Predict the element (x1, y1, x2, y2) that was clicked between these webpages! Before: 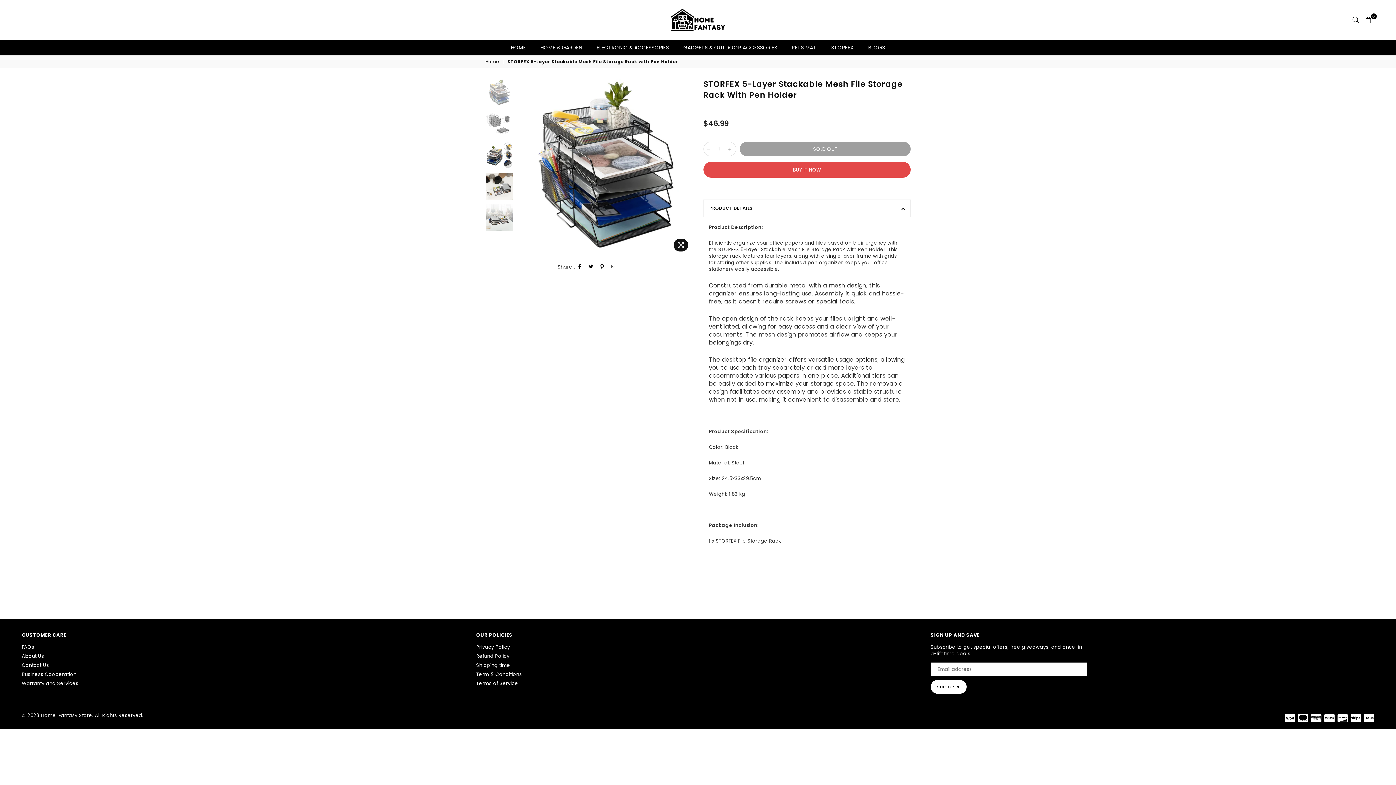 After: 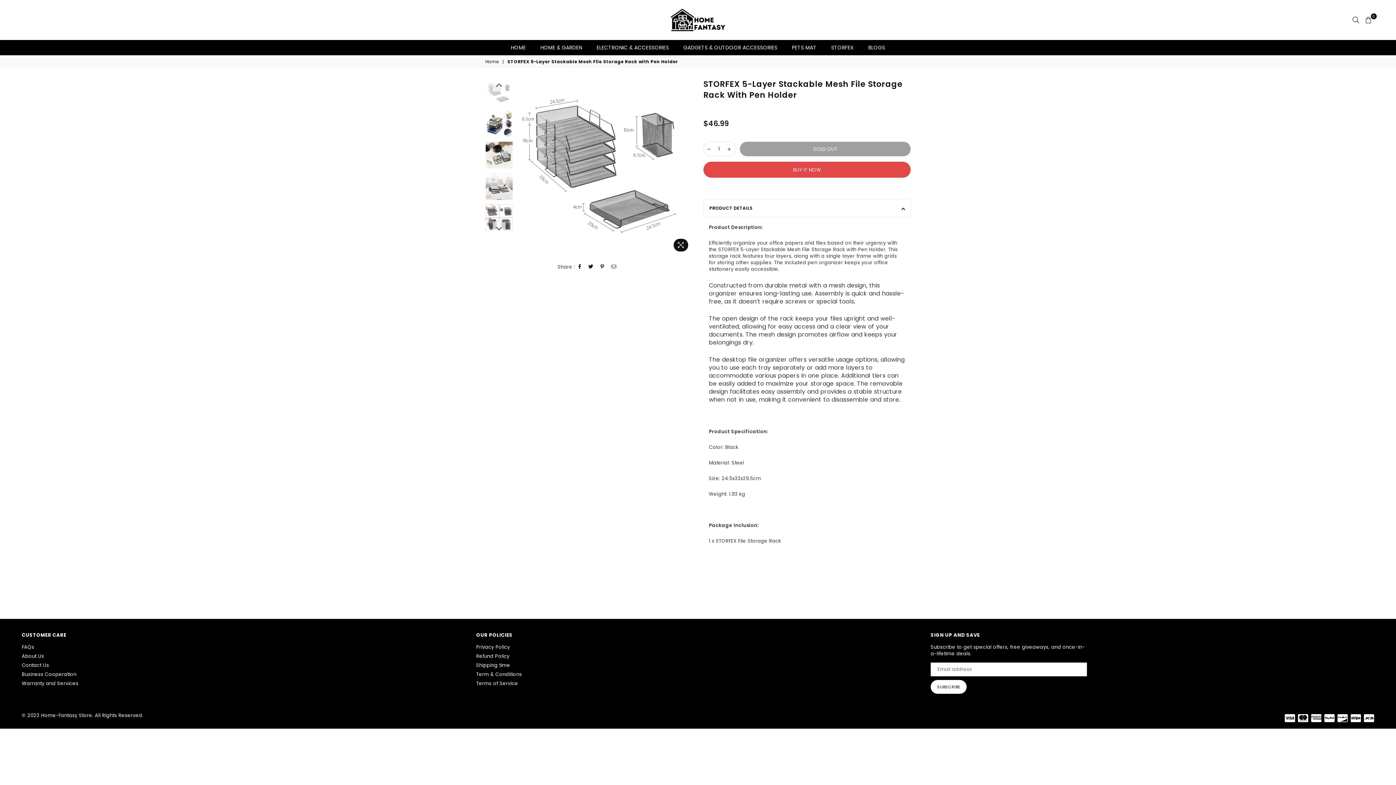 Action: bbox: (485, 110, 512, 137)